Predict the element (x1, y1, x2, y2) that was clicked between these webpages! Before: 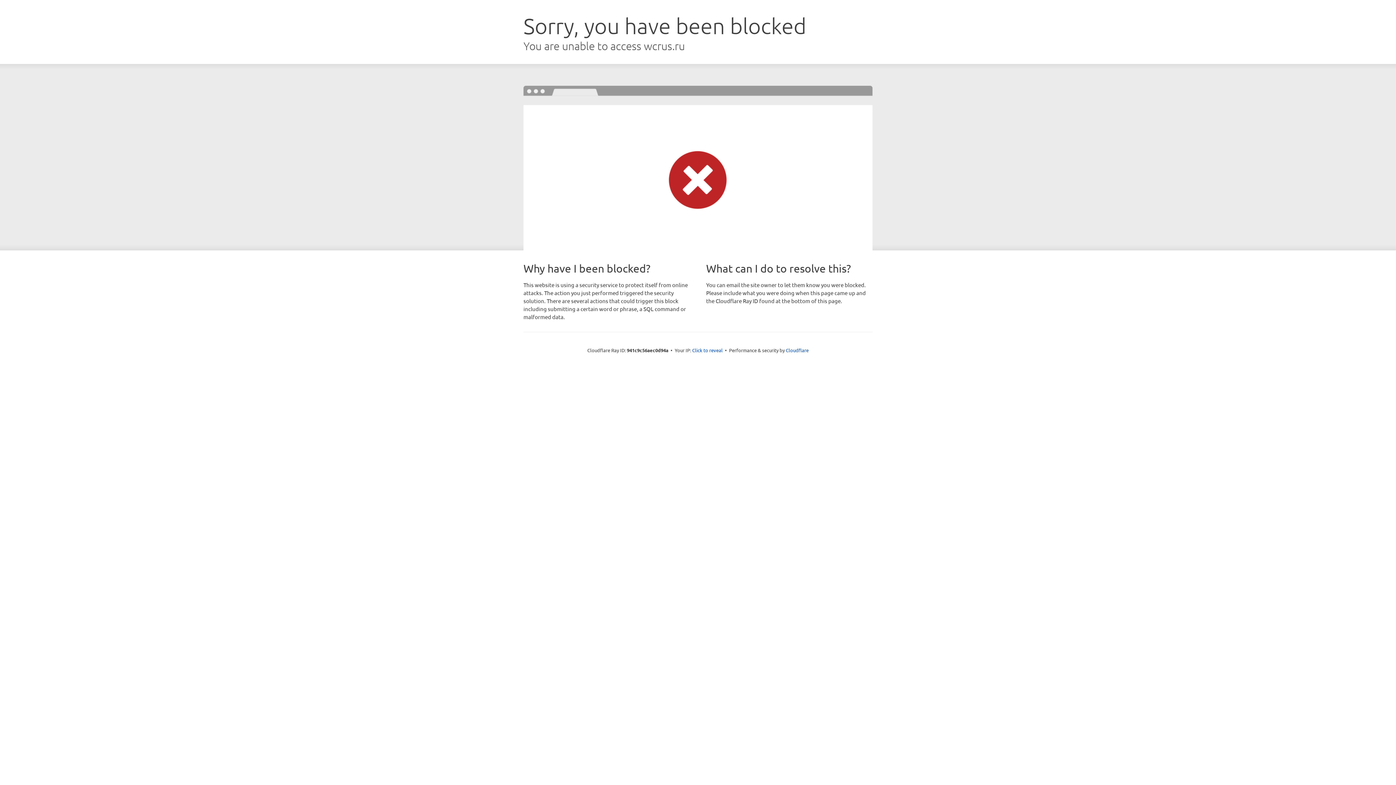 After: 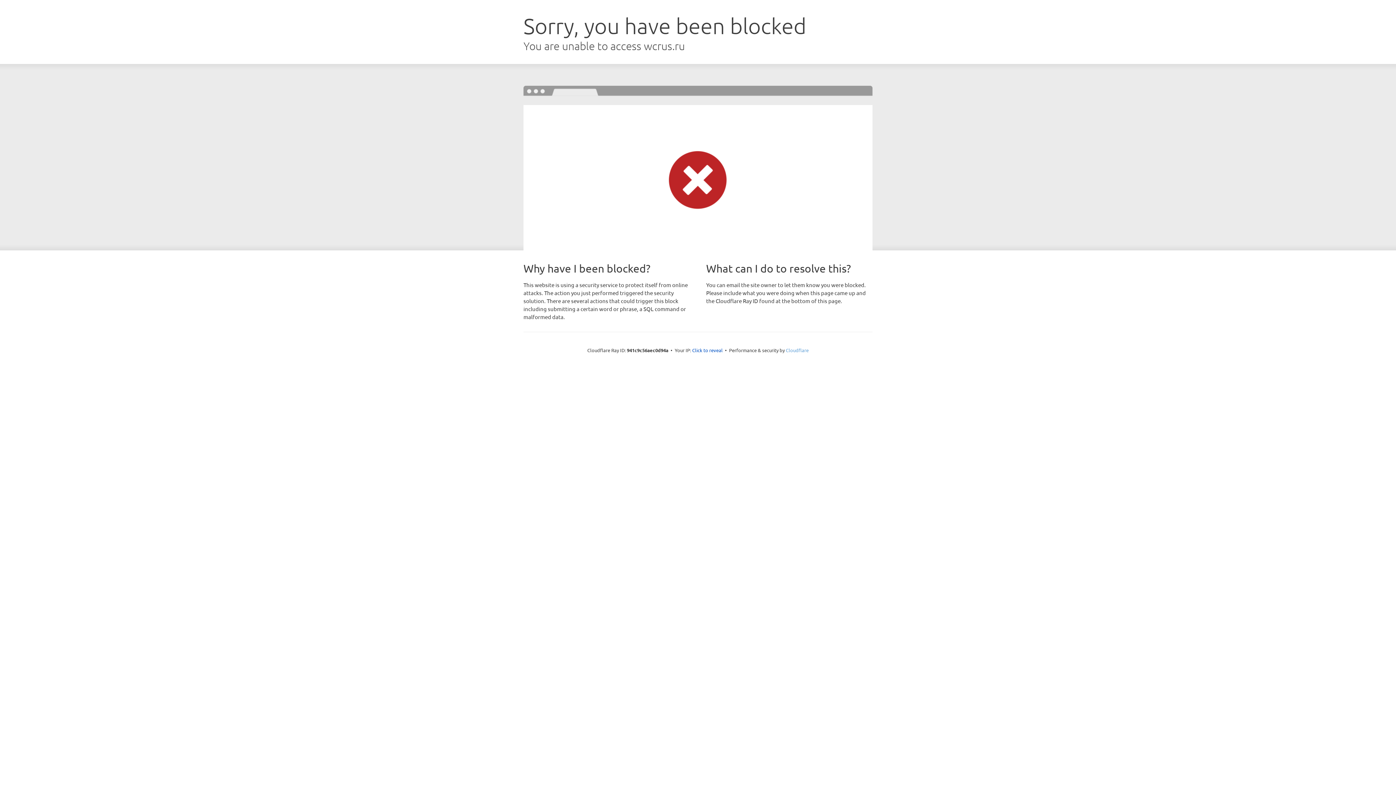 Action: bbox: (786, 347, 808, 353) label: Cloudflare